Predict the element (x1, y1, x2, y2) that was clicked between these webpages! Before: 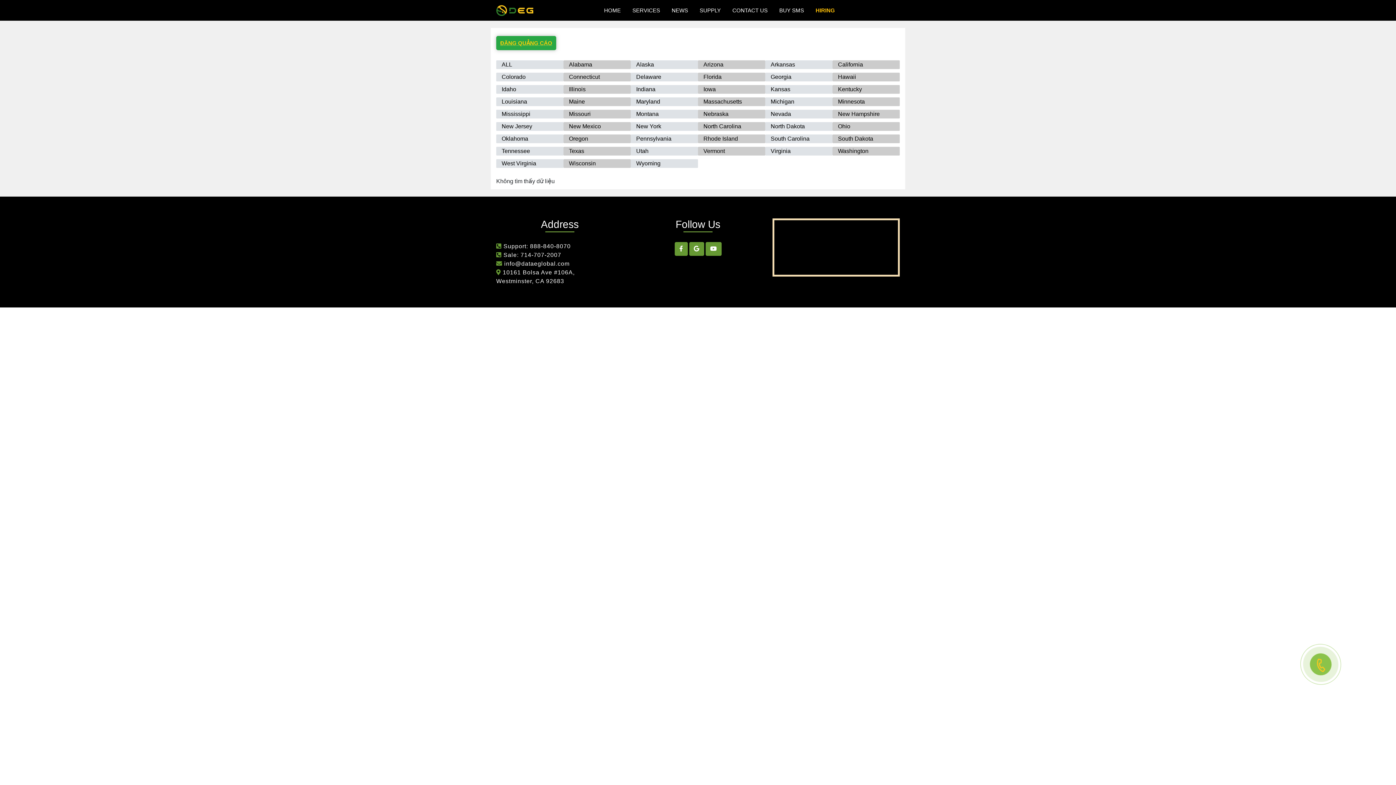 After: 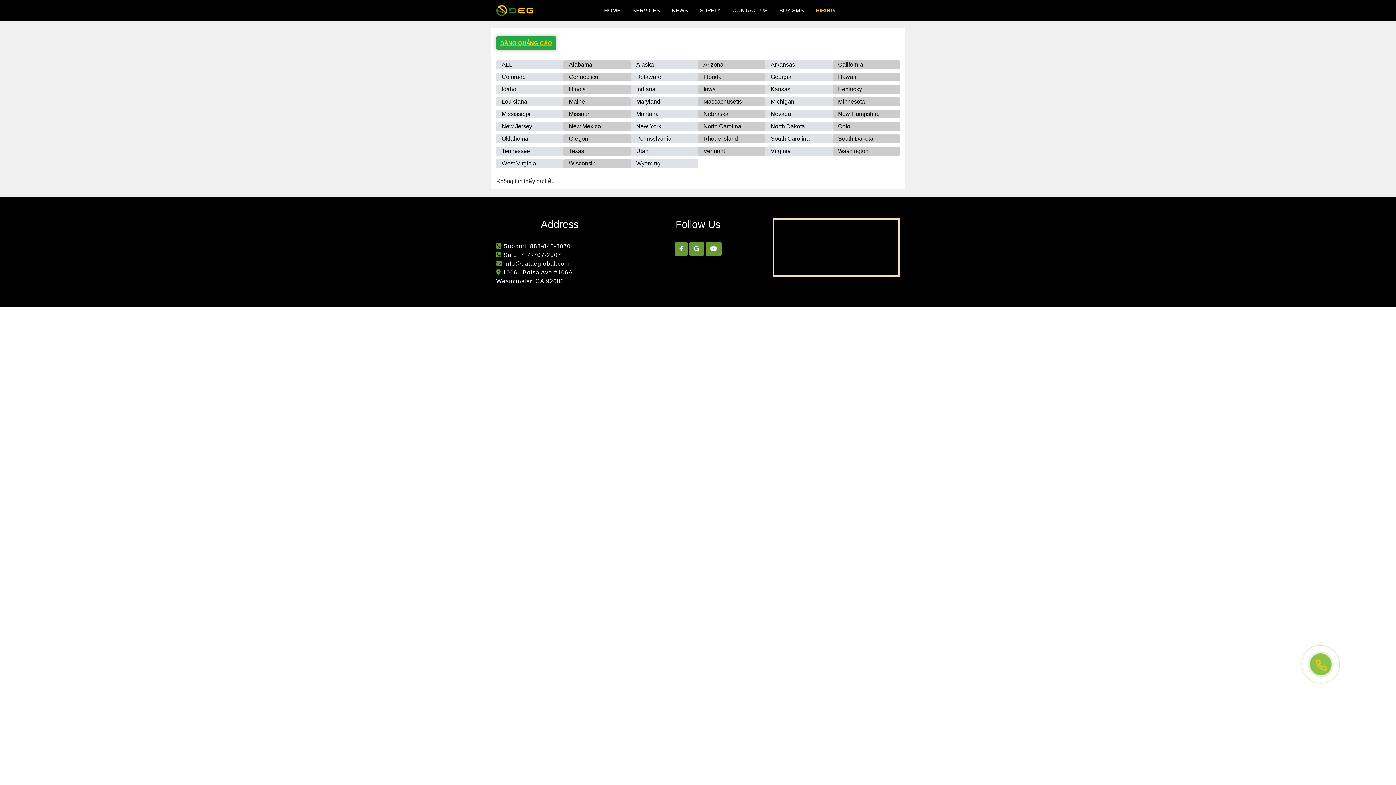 Action: label: South Carolina bbox: (770, 135, 809, 141)